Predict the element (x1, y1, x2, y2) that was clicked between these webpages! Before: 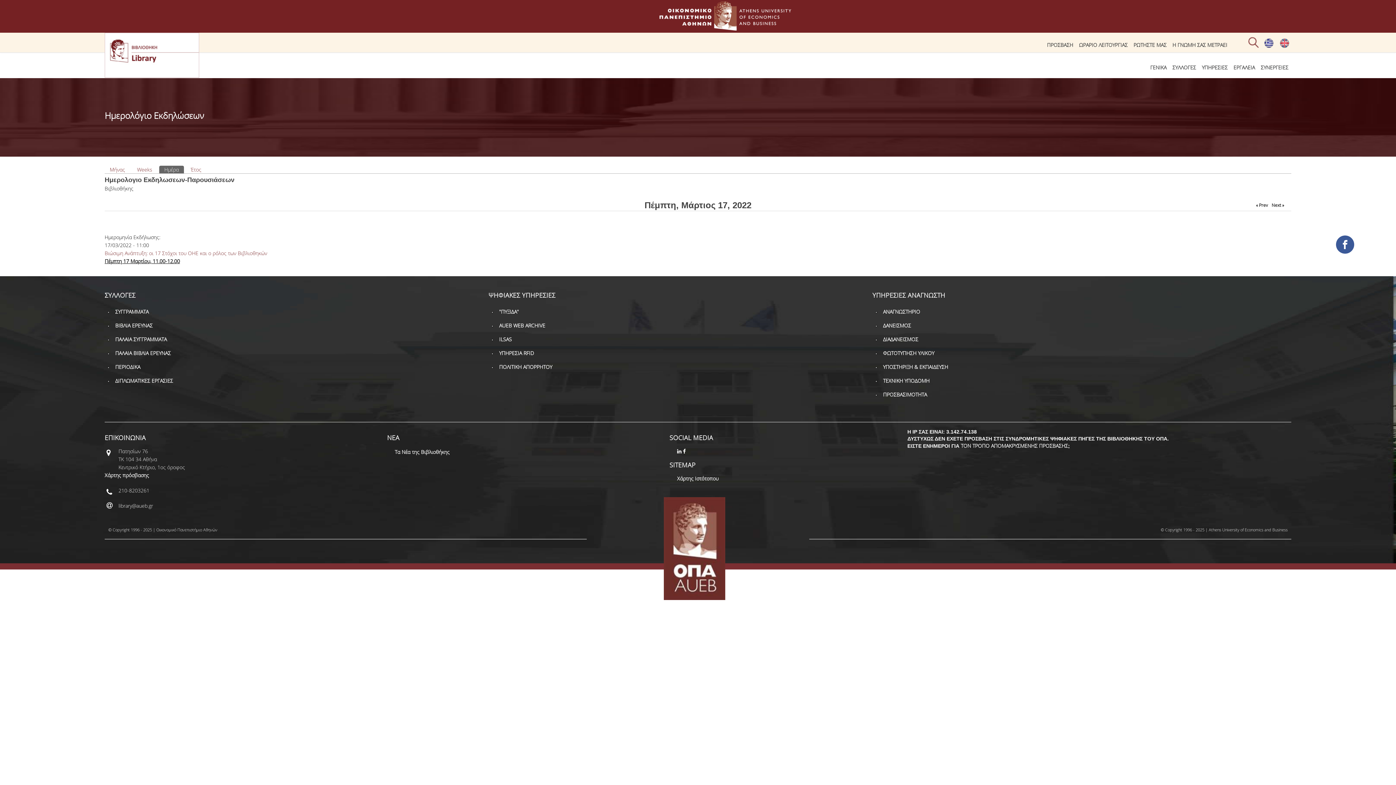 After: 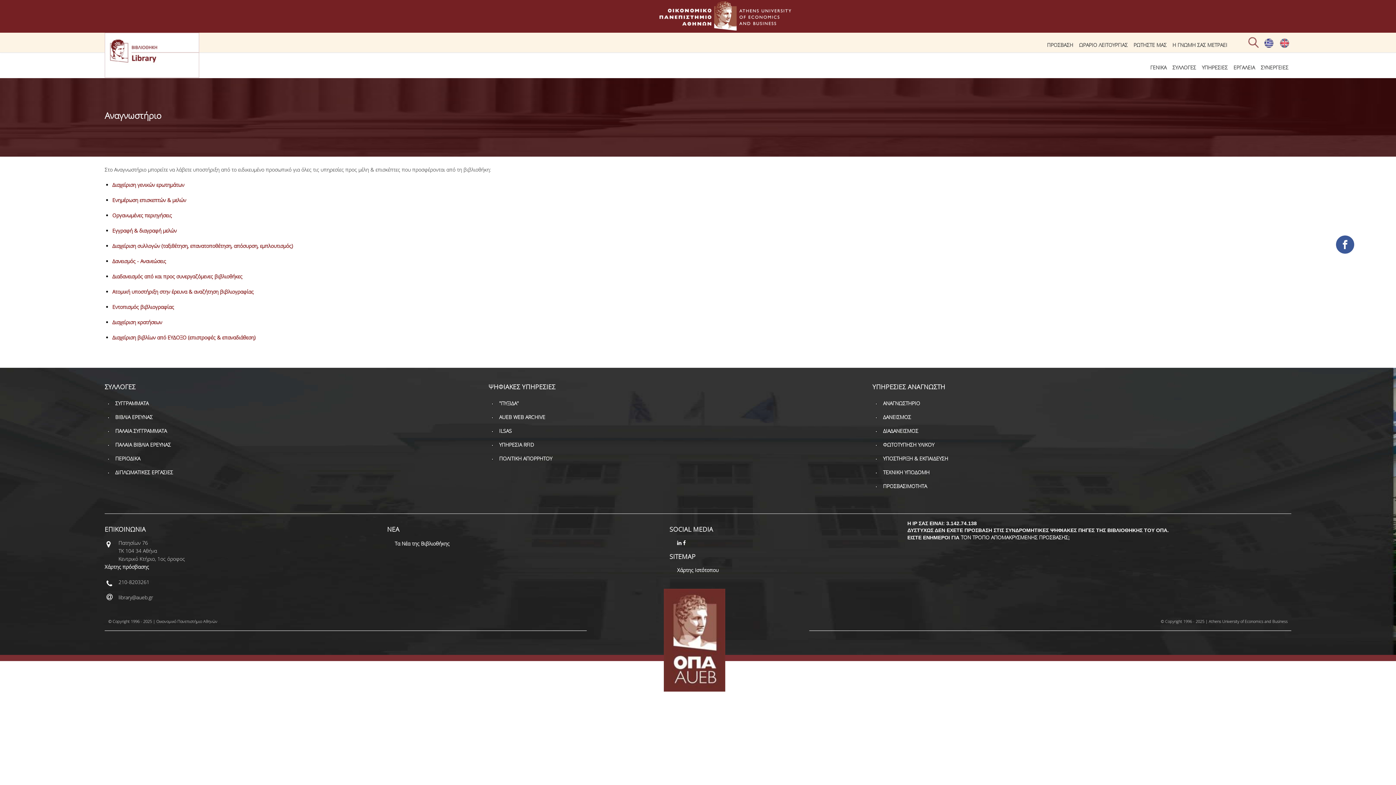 Action: bbox: (883, 308, 920, 315) label: ΑΝΑΓΝΩΣΤΗΡΙΟ